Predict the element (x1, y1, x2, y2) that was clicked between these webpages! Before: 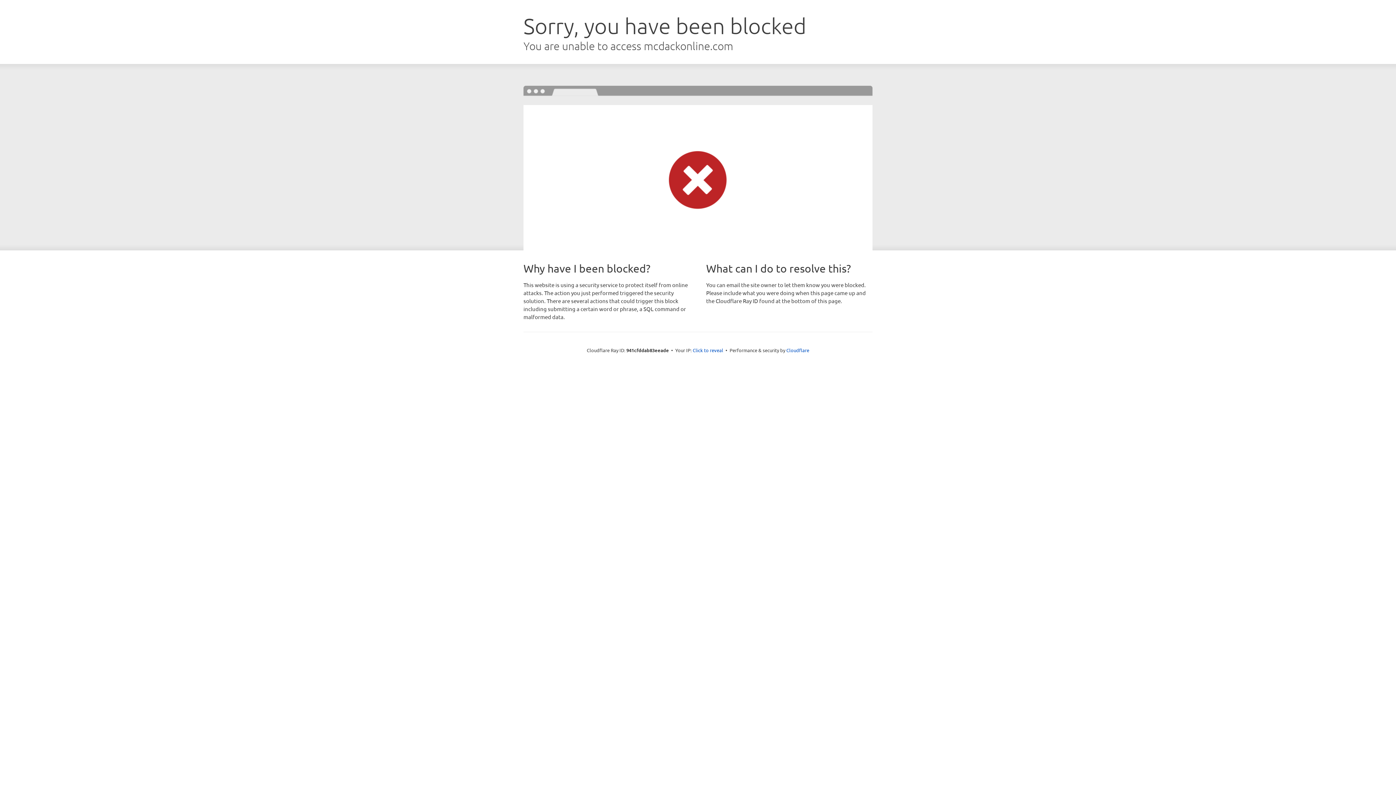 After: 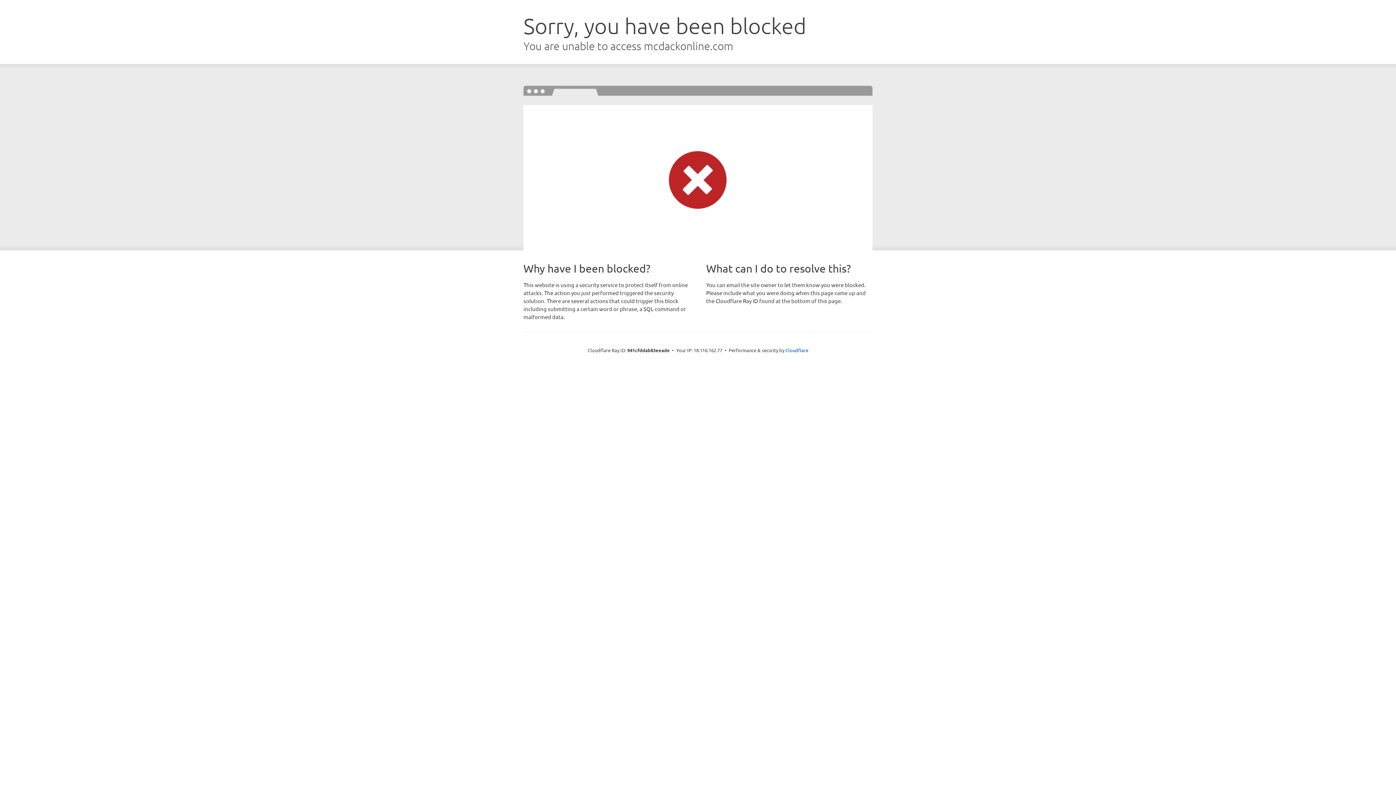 Action: bbox: (692, 346, 723, 353) label: Click to reveal